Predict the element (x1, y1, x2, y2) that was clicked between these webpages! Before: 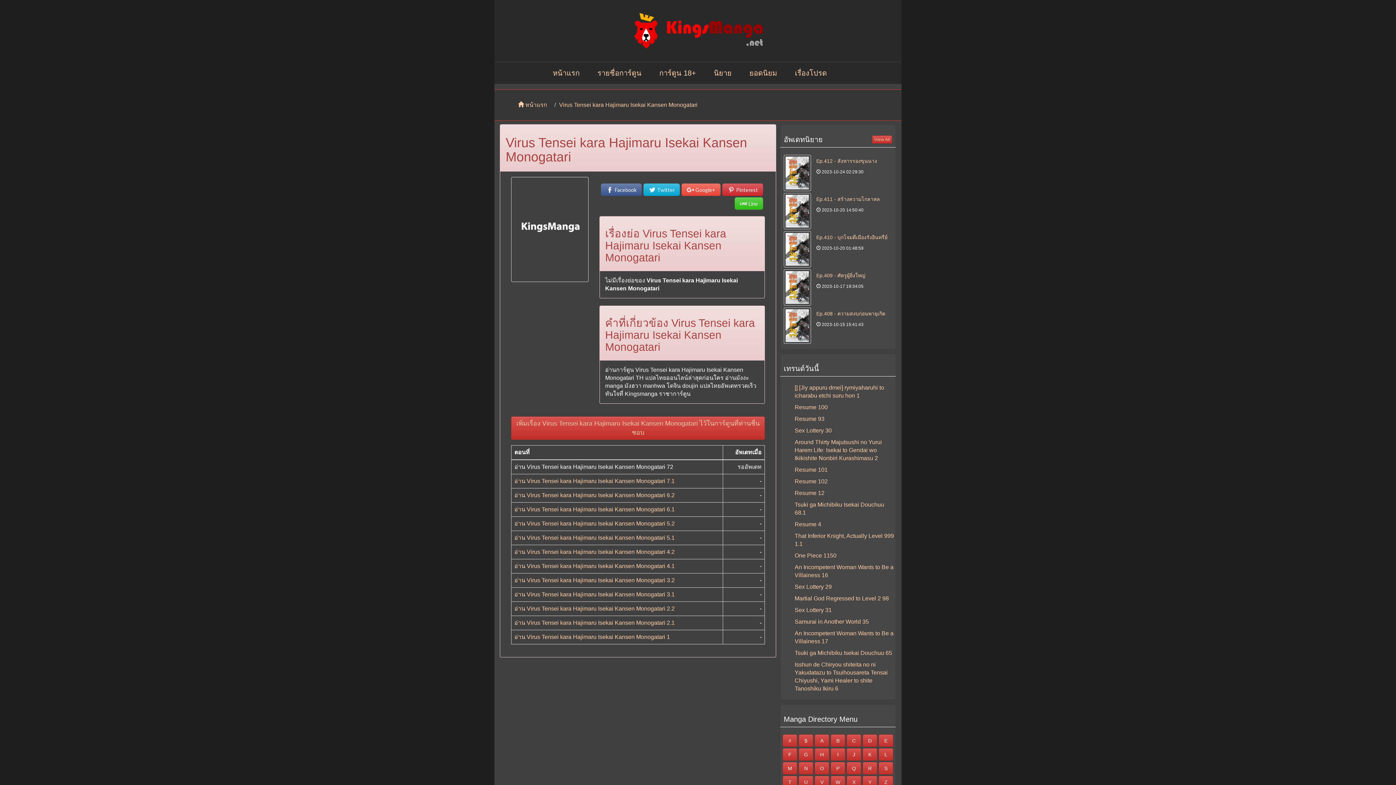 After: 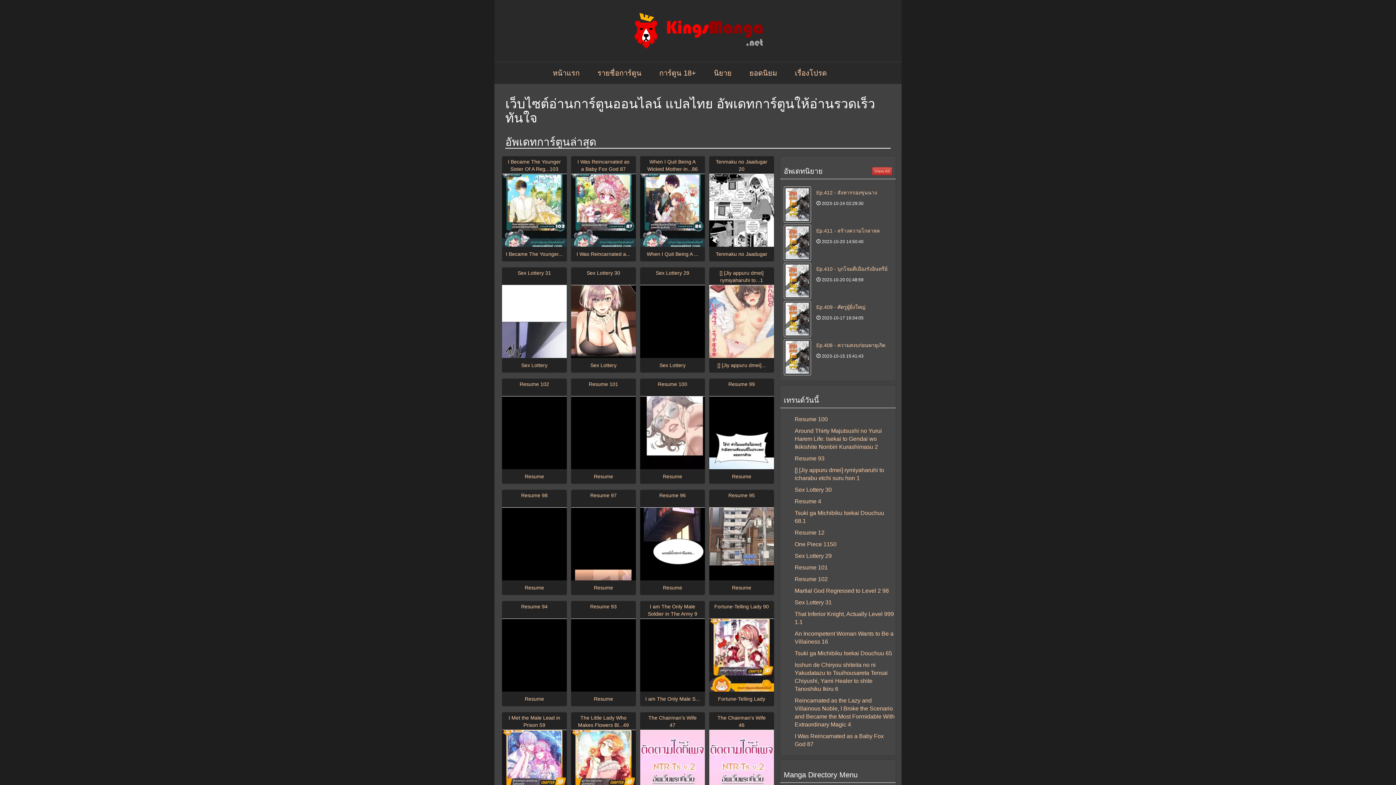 Action: label:  หน้าแรก bbox: (518, 101, 547, 107)